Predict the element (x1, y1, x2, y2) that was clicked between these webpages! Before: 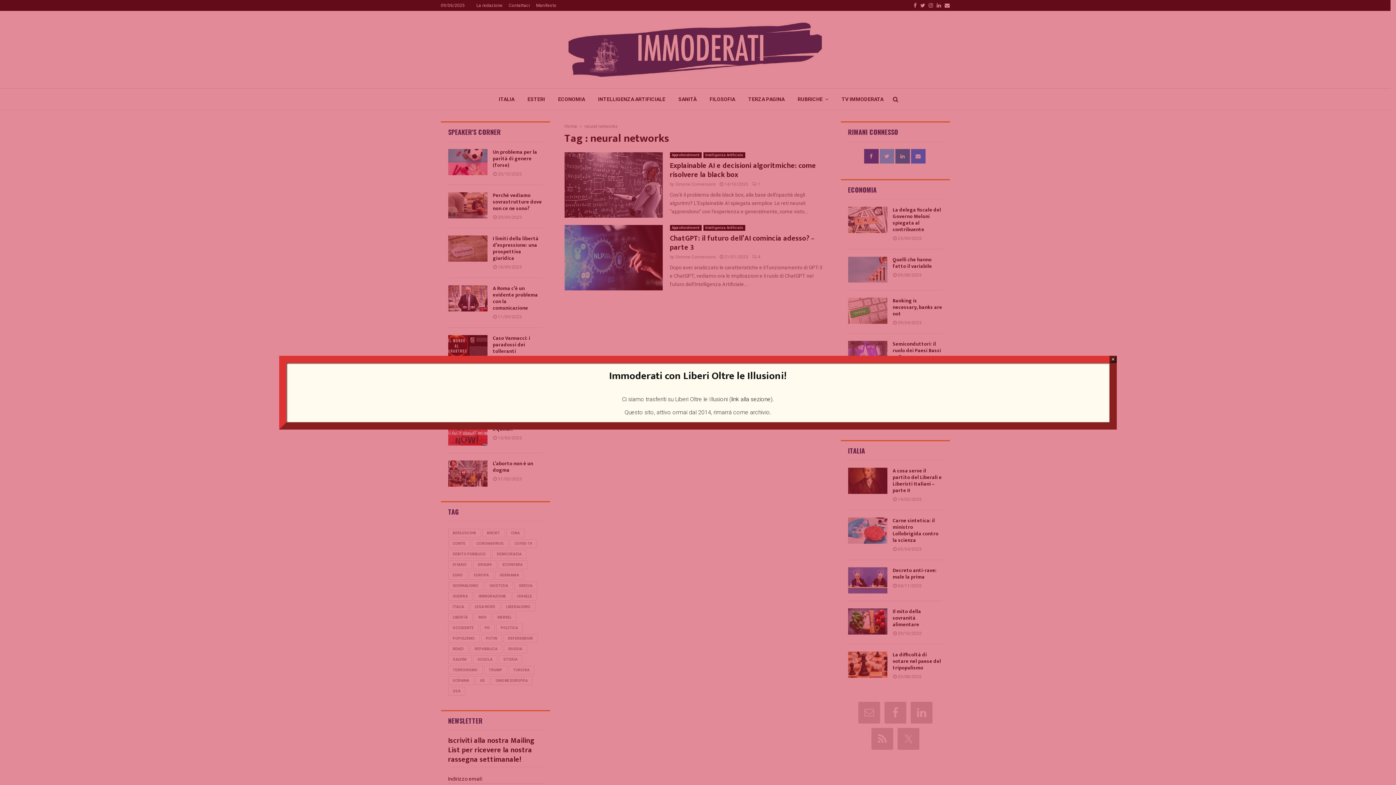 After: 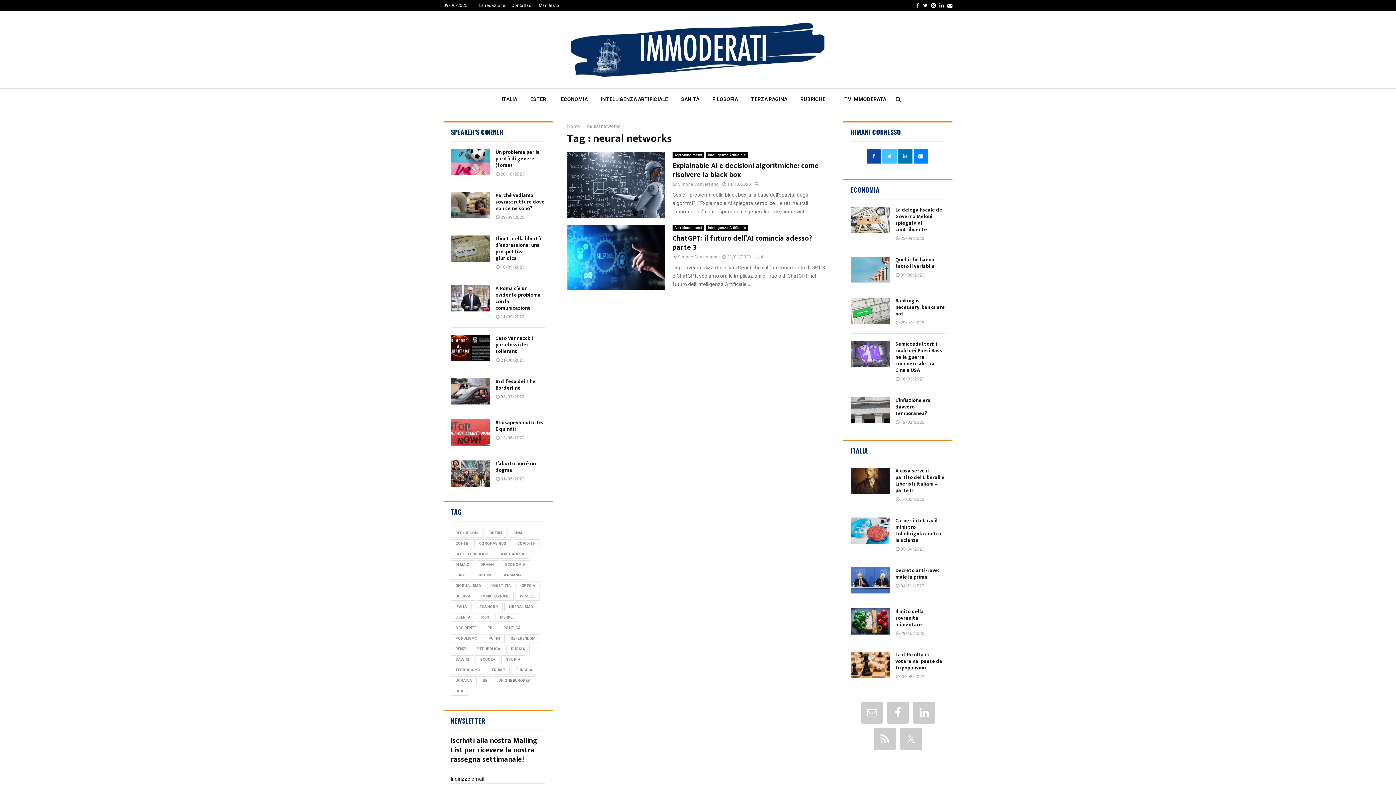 Action: label: Chiudi bbox: (1109, 355, 1117, 363)